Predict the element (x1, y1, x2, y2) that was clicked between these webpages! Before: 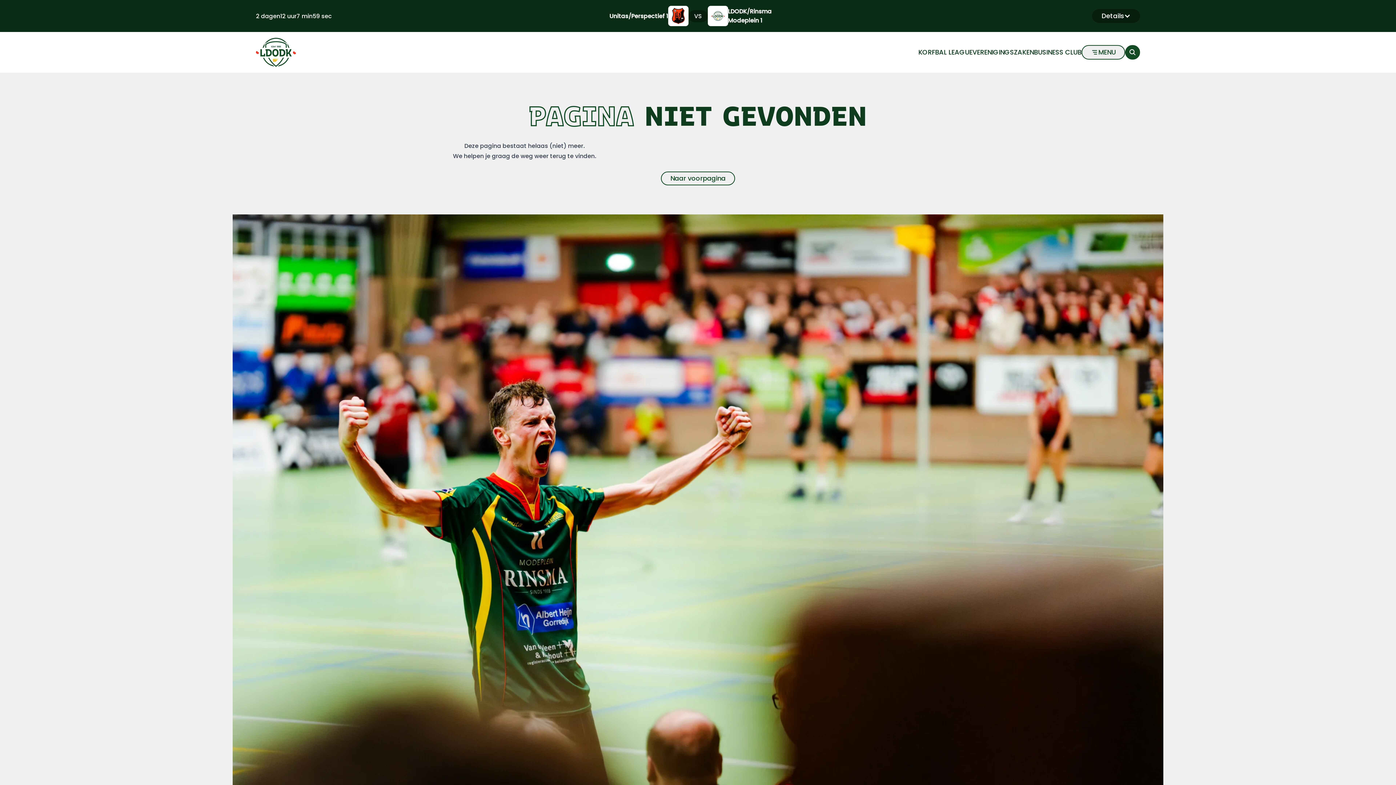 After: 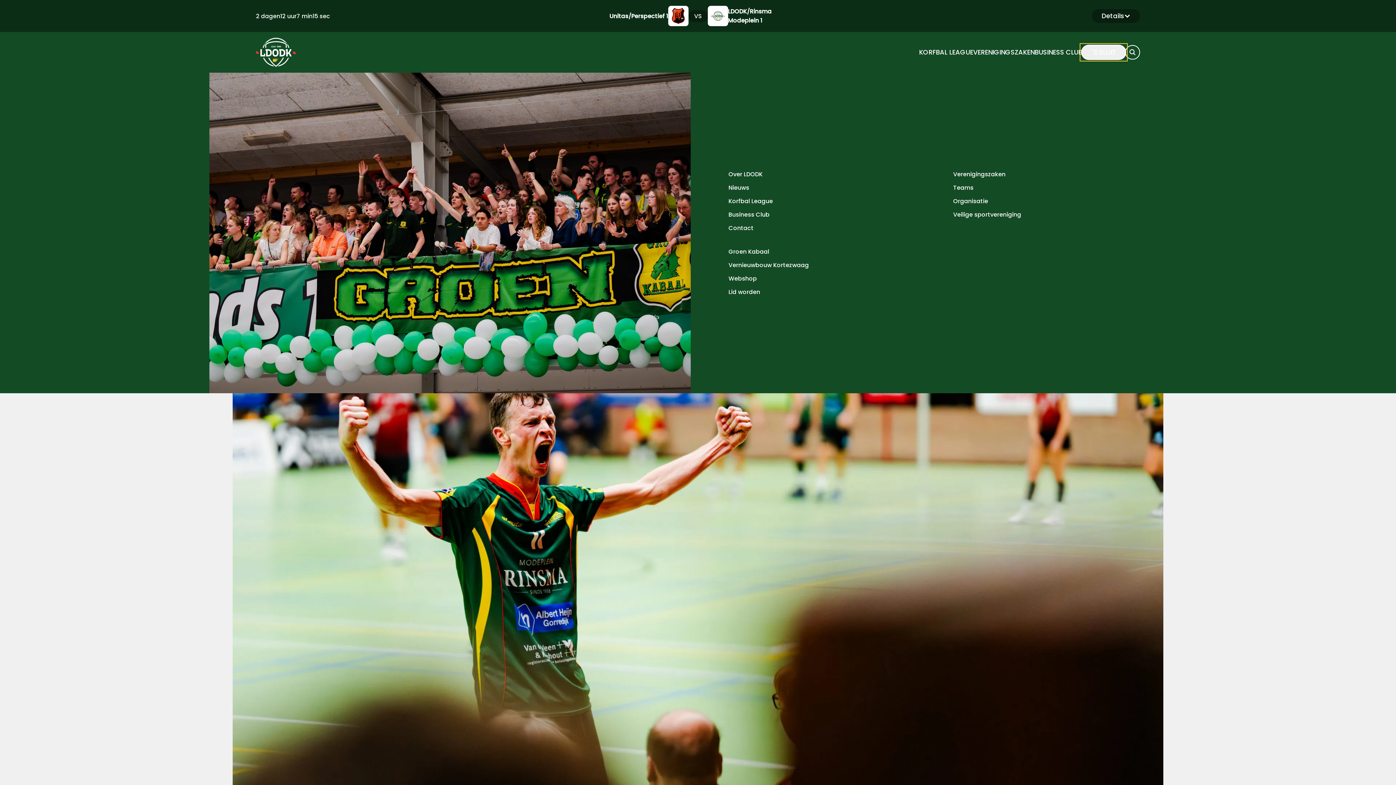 Action: label: MENU bbox: (1081, 45, 1125, 59)